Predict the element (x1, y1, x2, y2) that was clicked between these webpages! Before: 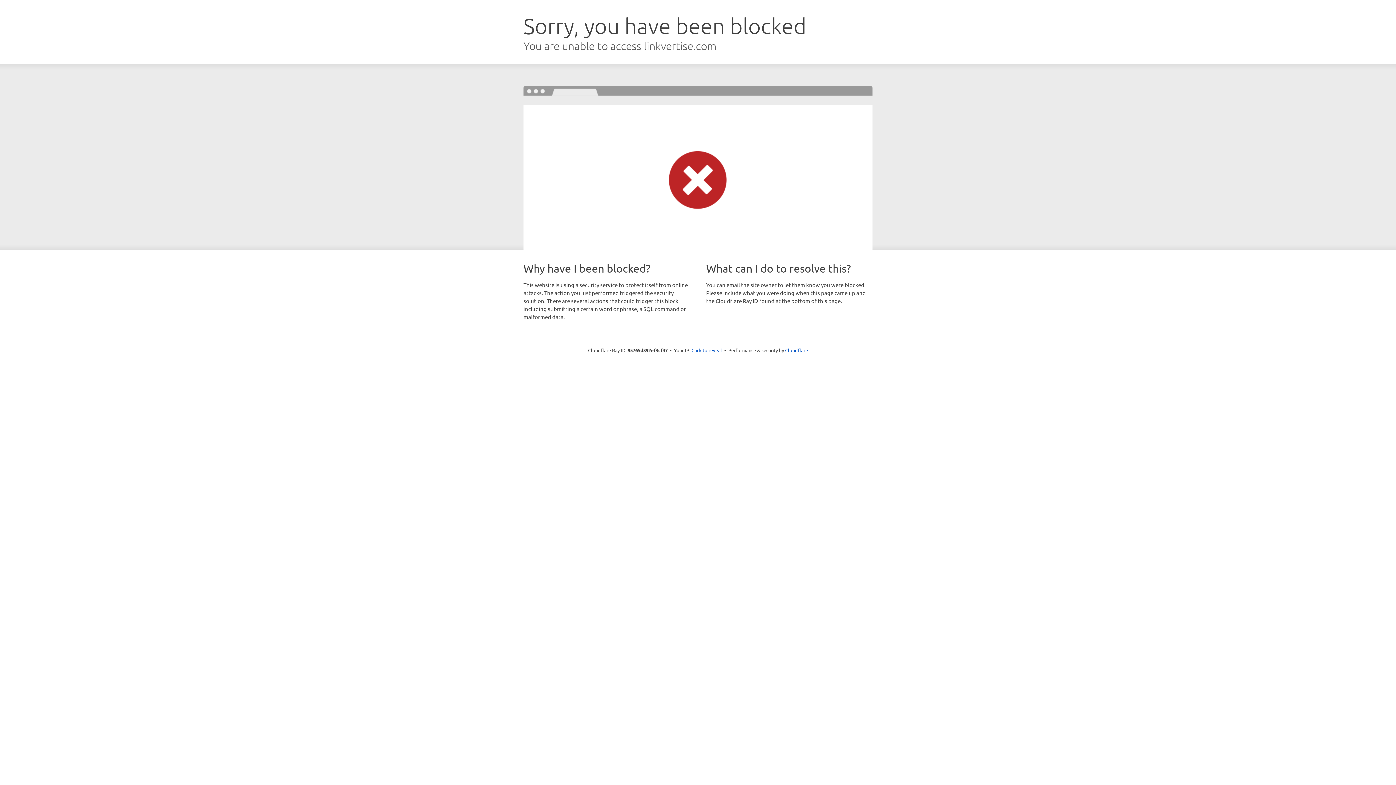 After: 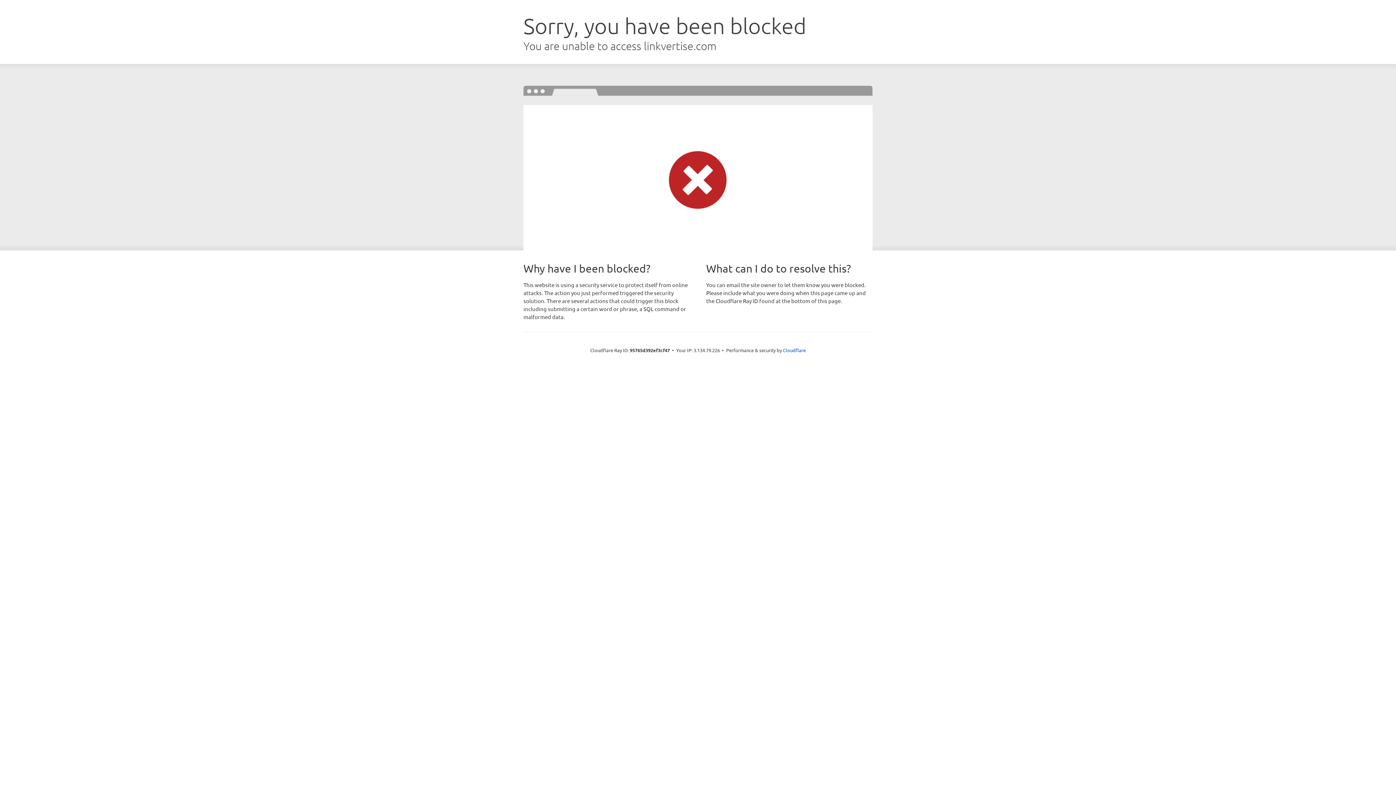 Action: bbox: (691, 346, 722, 353) label: Click to reveal